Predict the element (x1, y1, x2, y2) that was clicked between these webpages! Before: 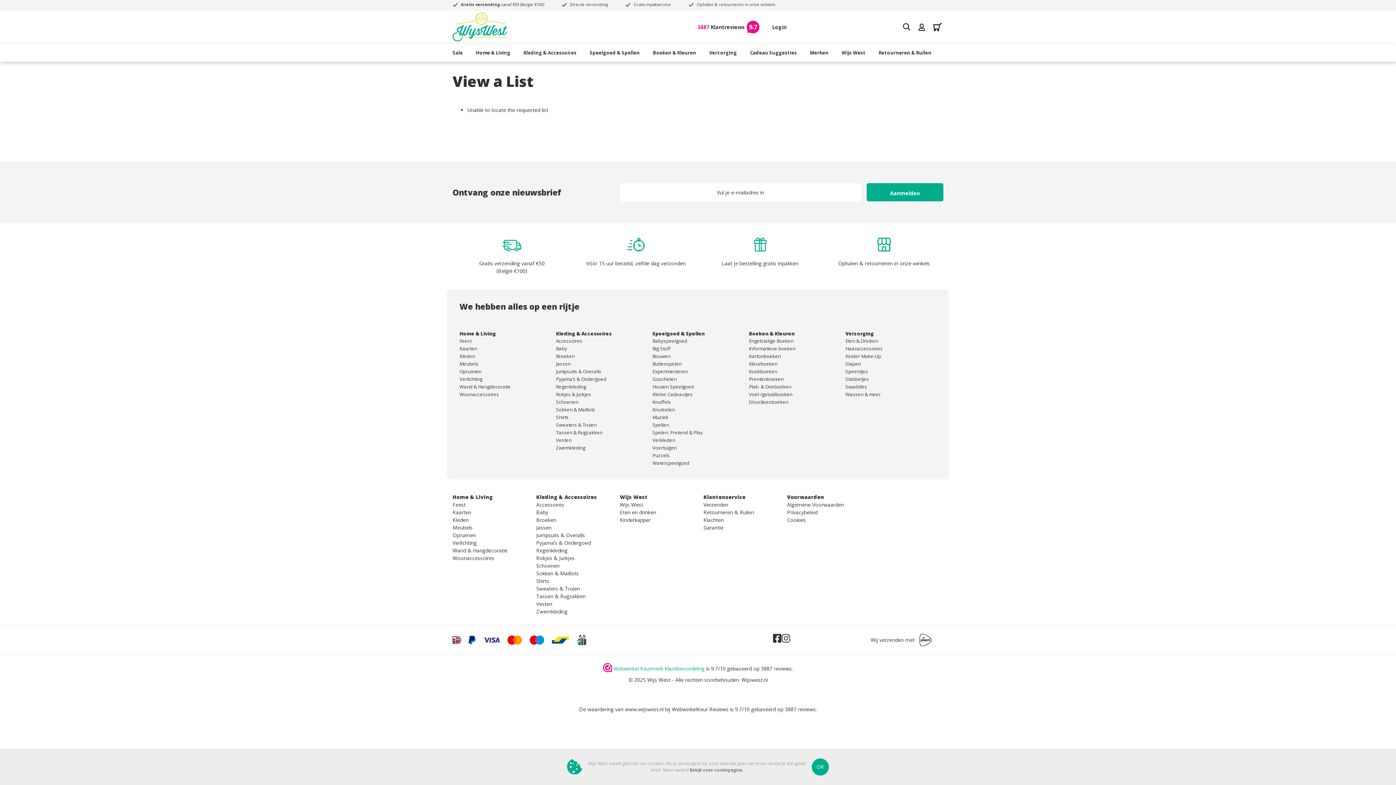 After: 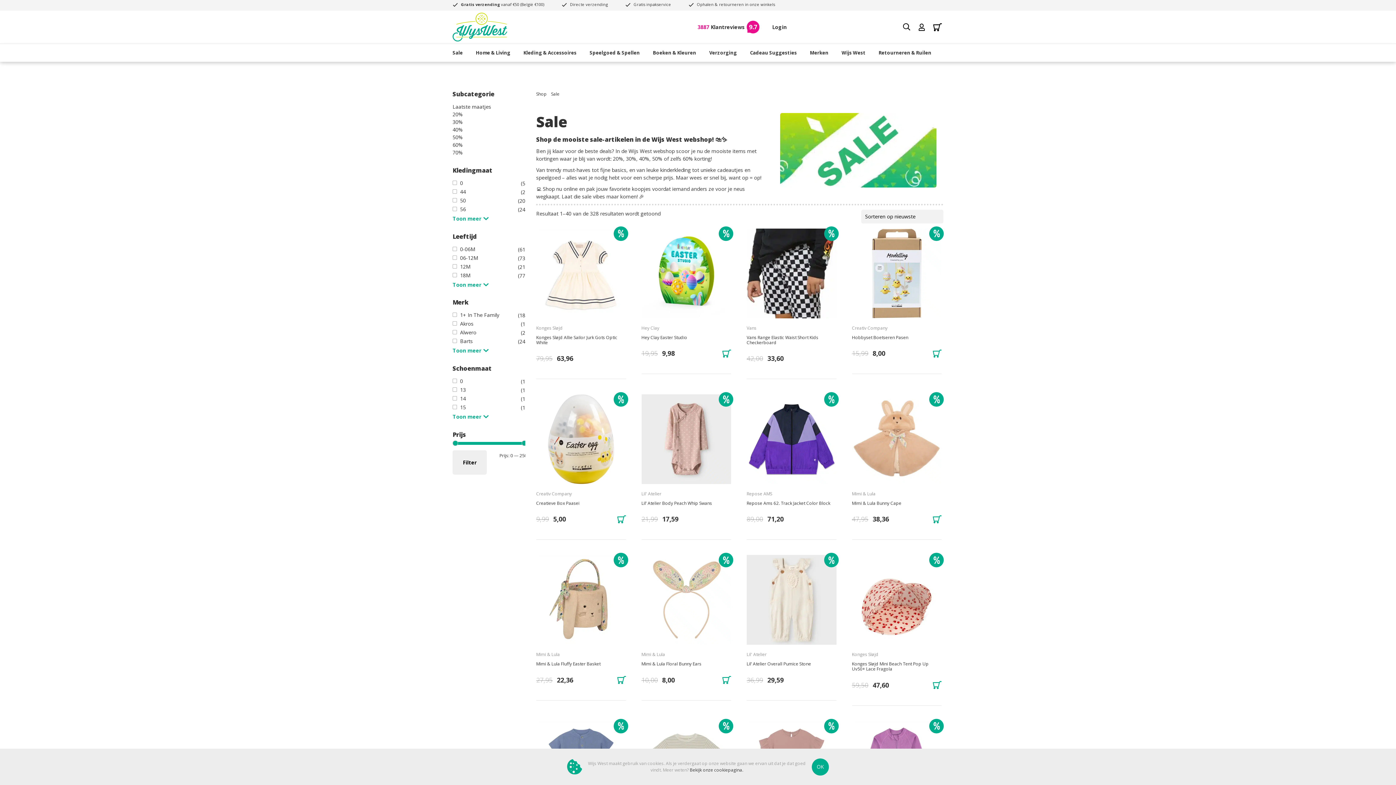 Action: label: Sale bbox: (452, 46, 462, 58)